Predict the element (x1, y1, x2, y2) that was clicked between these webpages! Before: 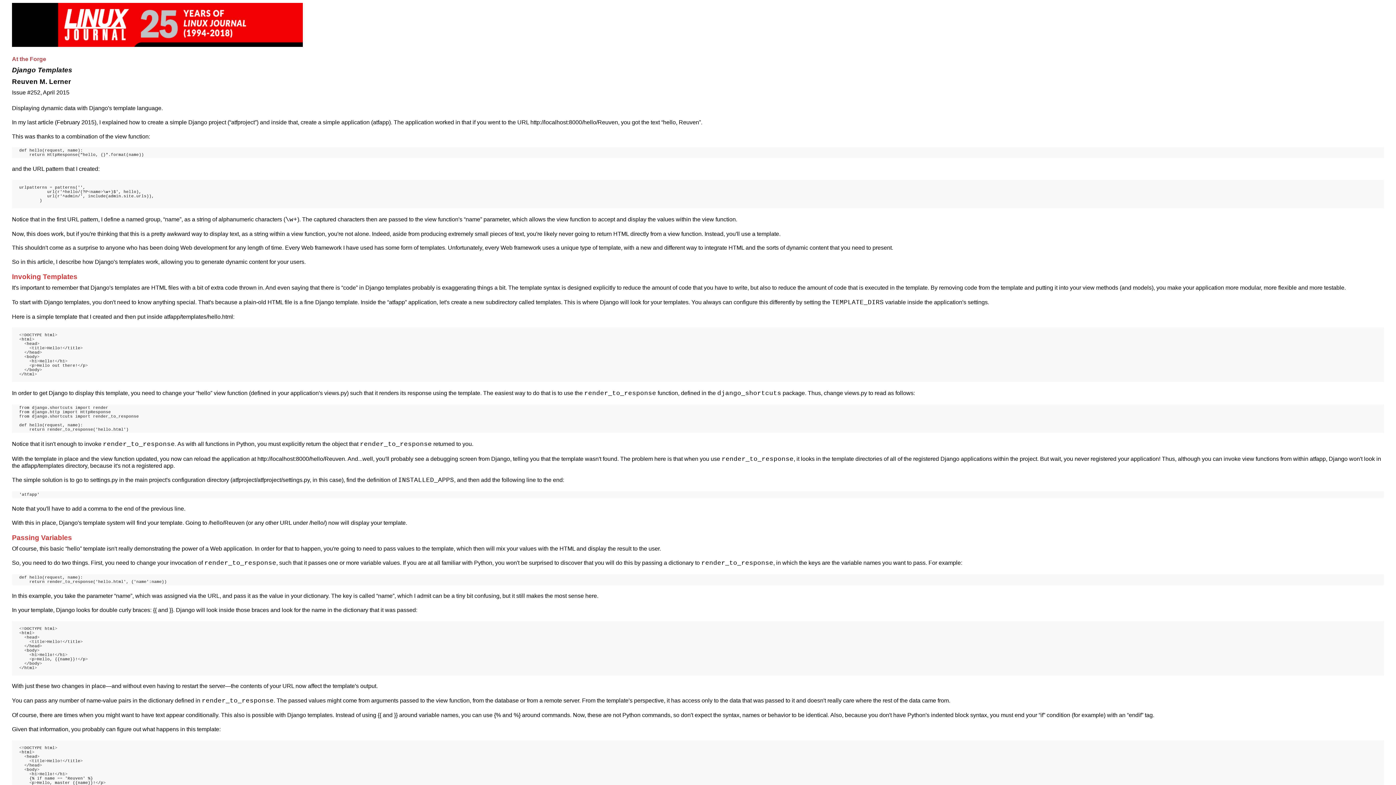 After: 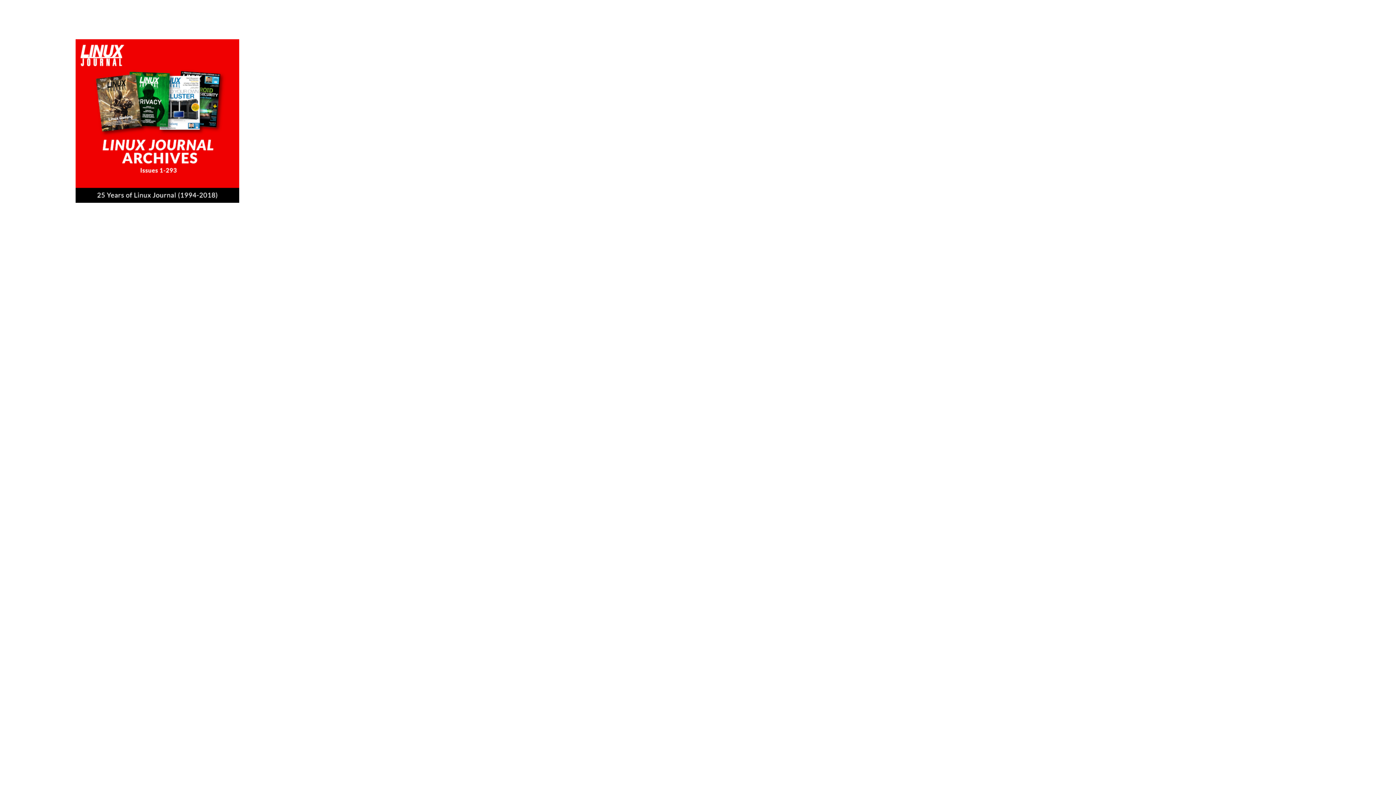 Action: bbox: (12, 2, 1384, 46)